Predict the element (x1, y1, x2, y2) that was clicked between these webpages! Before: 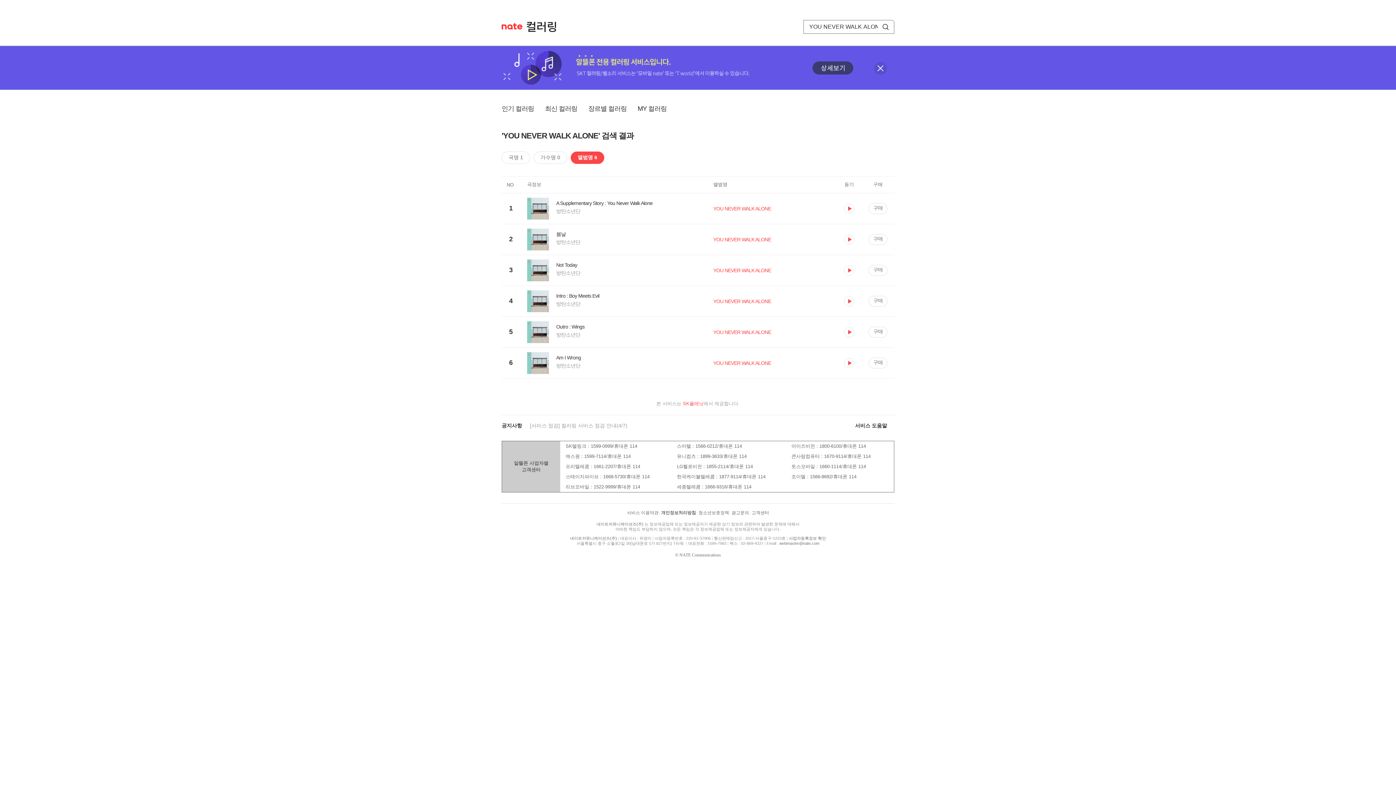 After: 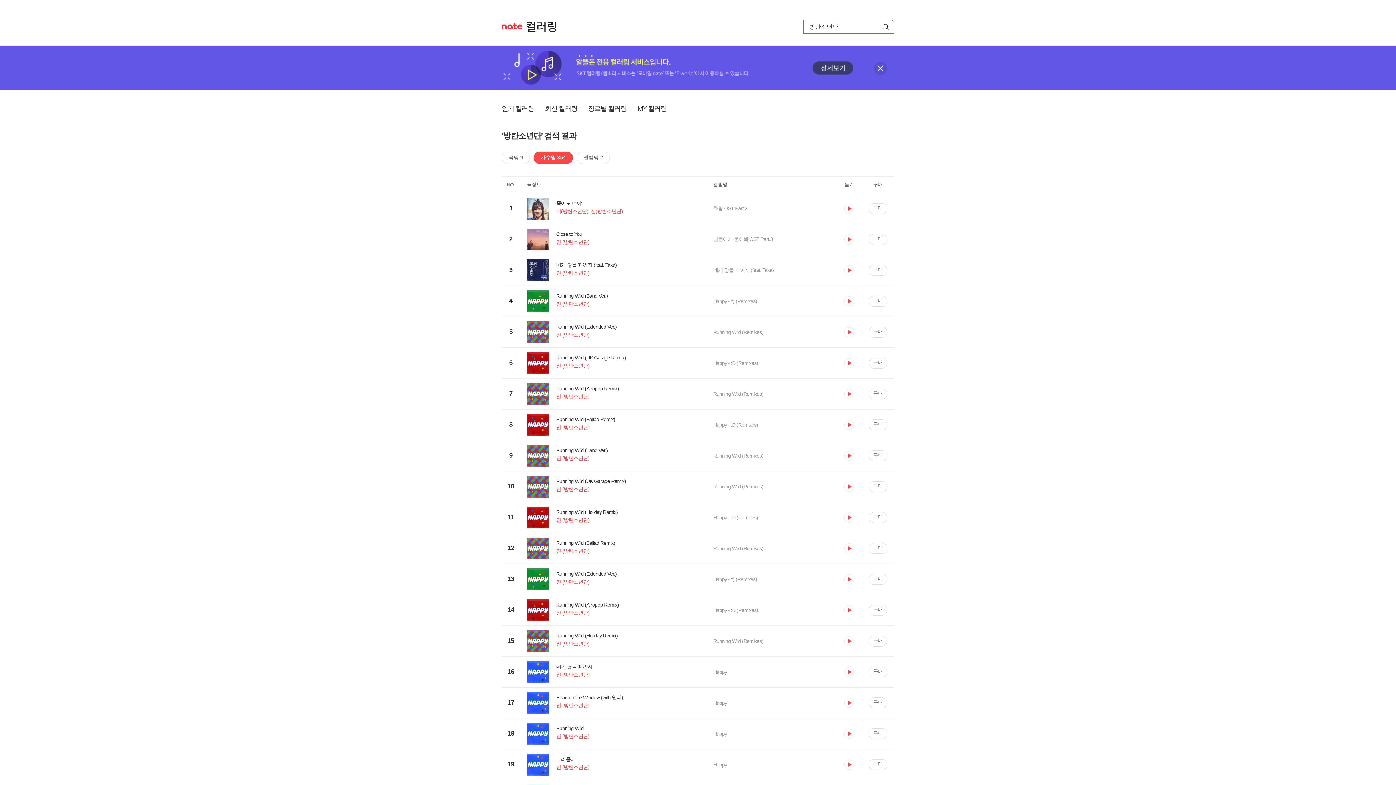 Action: bbox: (527, 270, 713, 280) label: 방탄소년단